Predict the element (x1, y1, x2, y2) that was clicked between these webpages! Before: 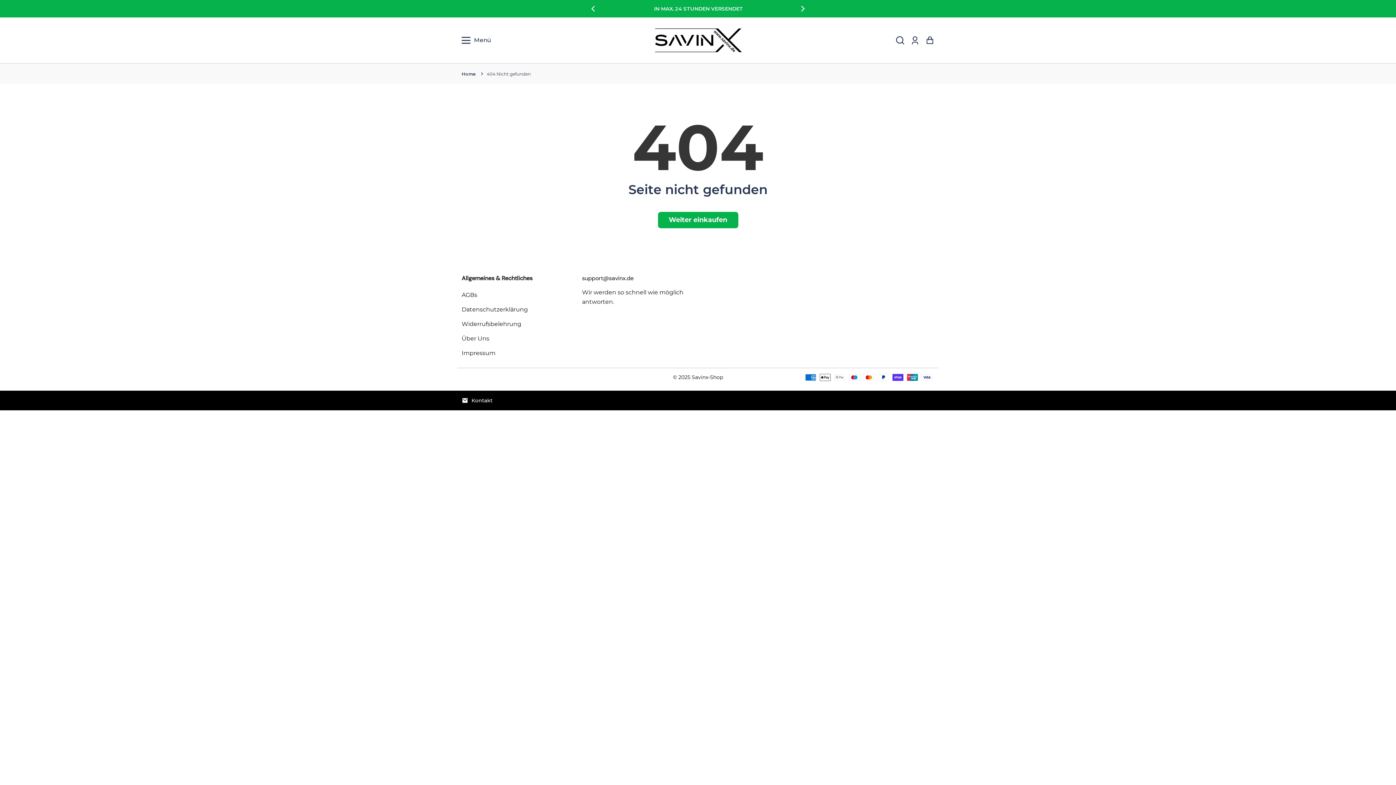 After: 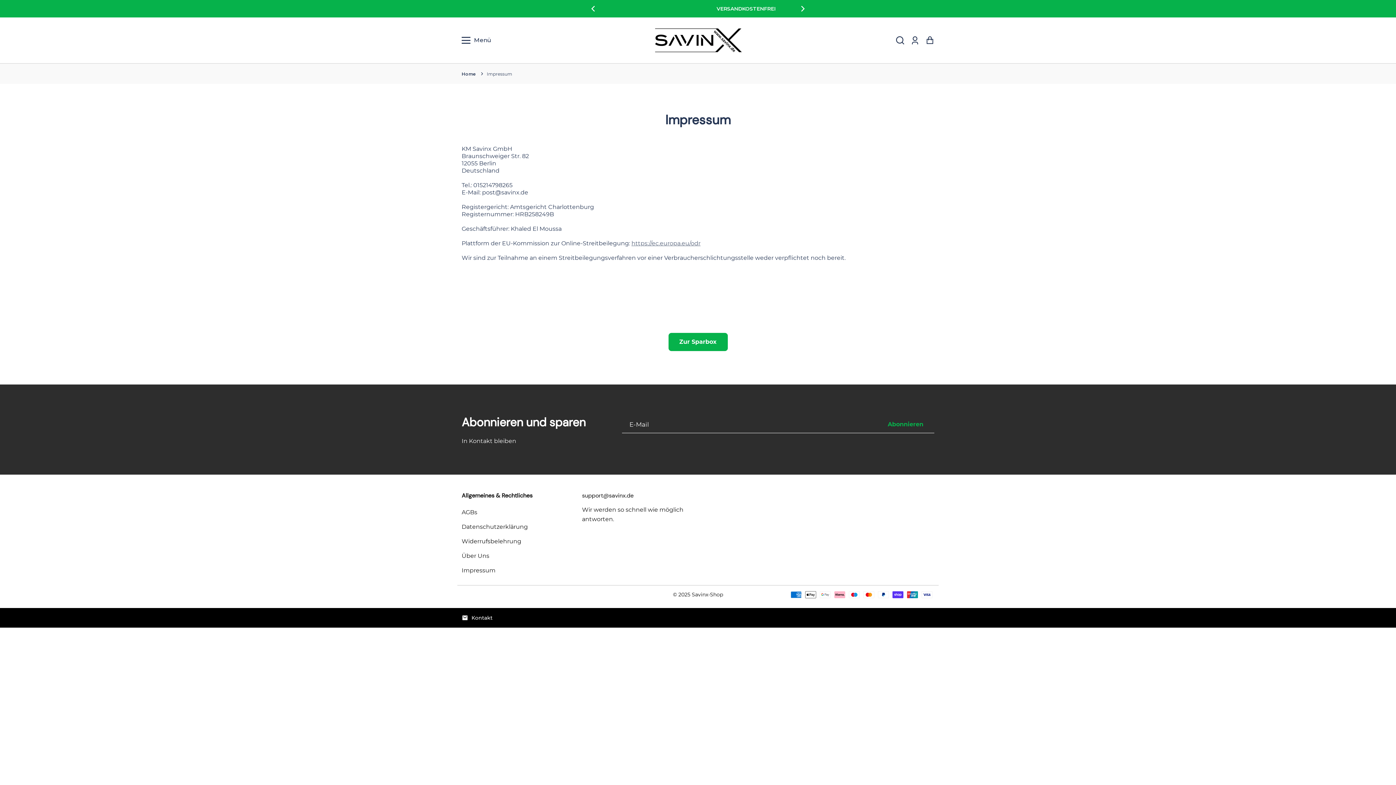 Action: bbox: (461, 346, 573, 360) label: Impressum